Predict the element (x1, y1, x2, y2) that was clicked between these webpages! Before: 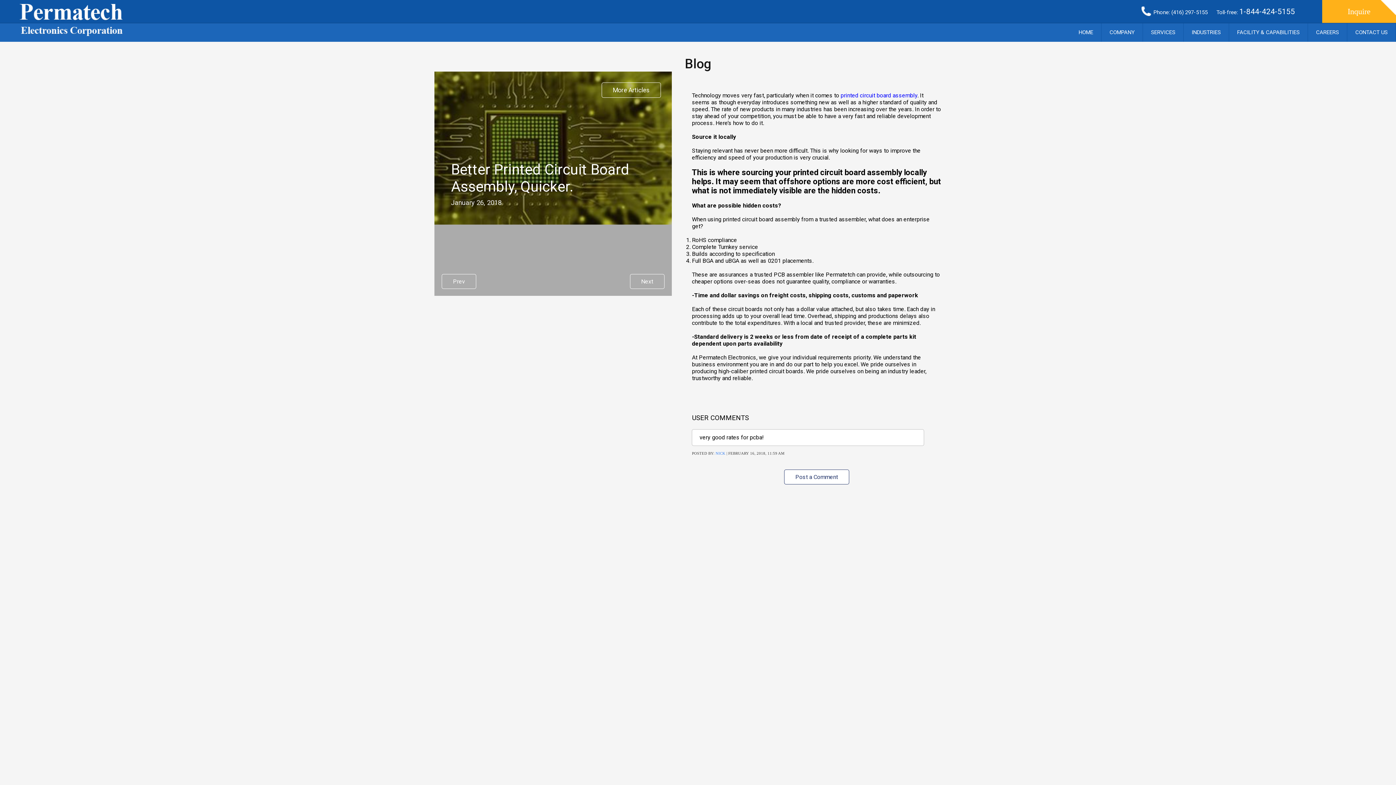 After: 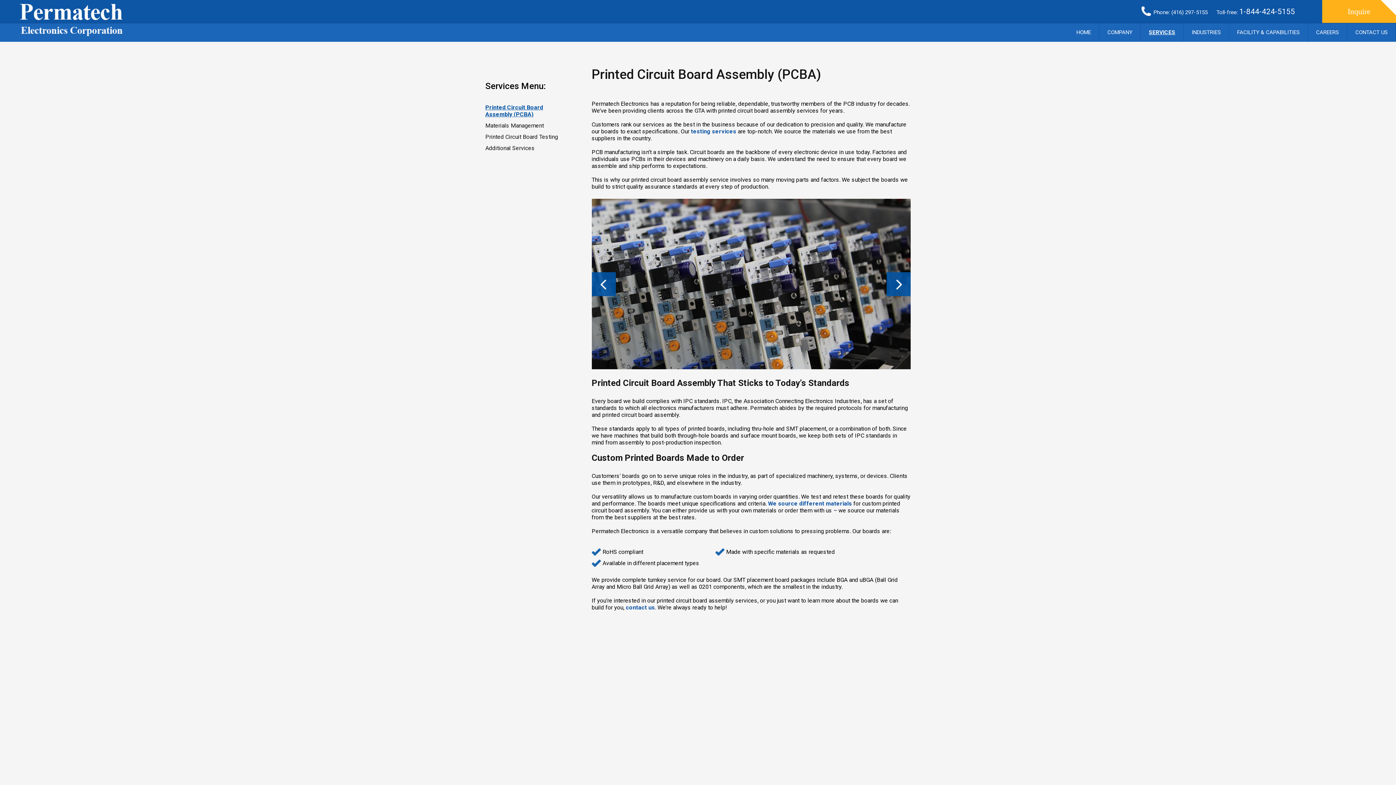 Action: label: SERVICES bbox: (1143, 23, 1184, 41)